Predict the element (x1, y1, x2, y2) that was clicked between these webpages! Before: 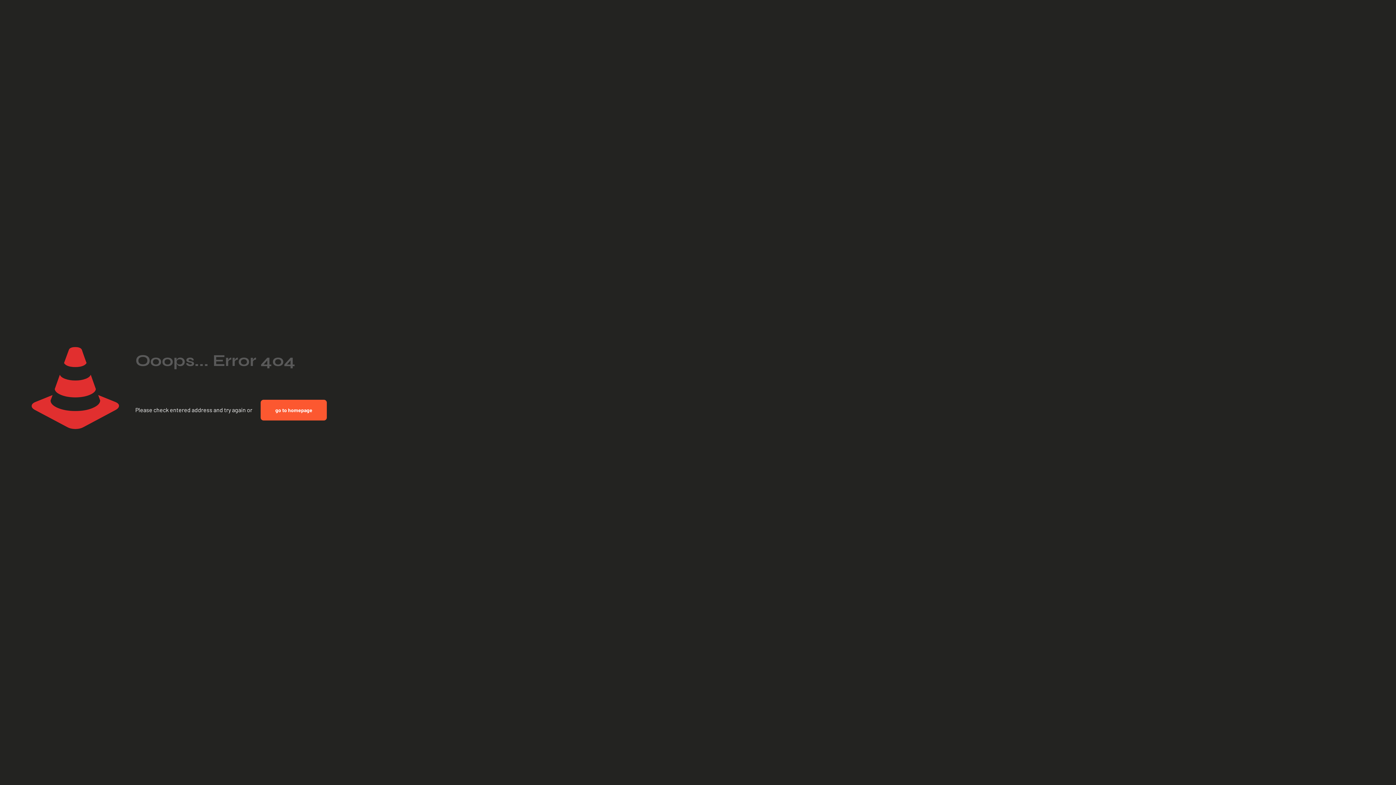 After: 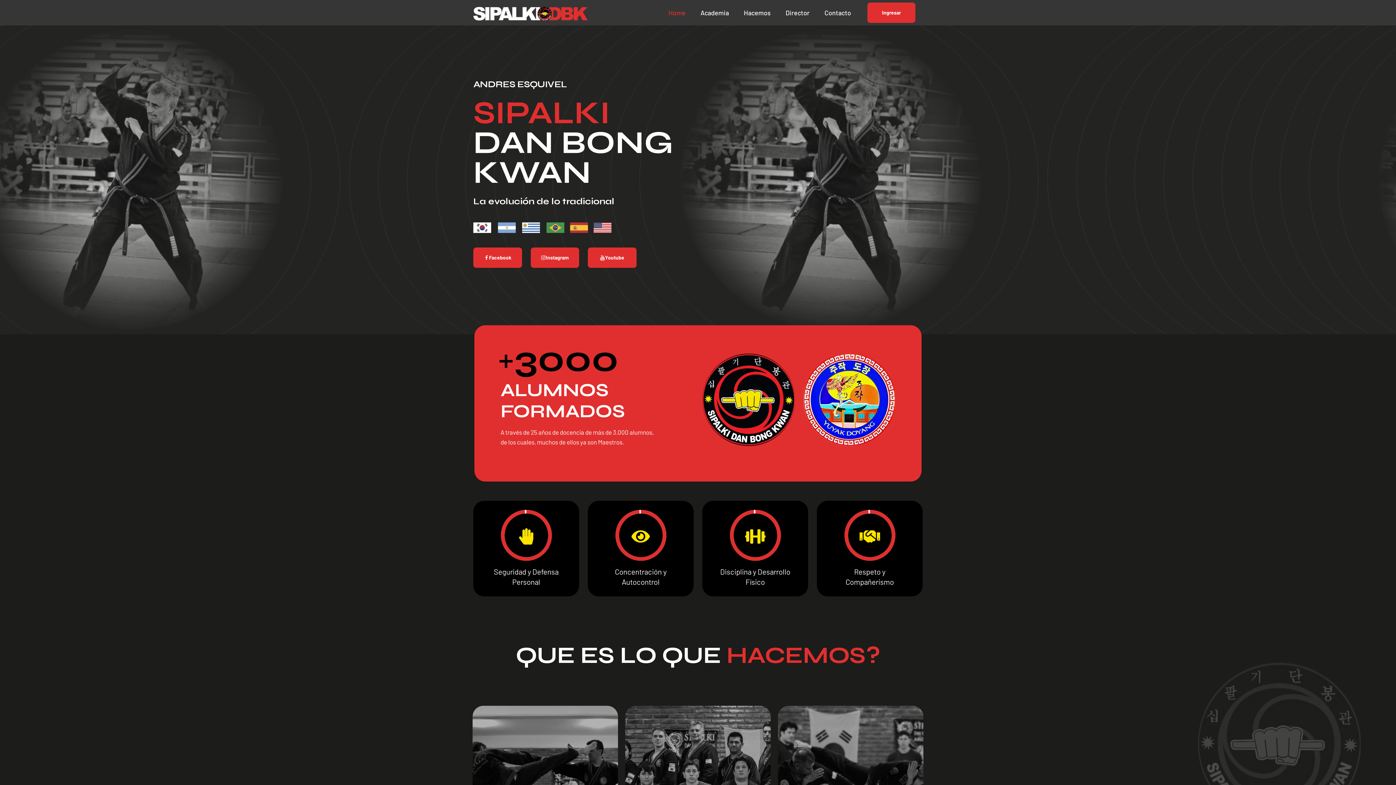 Action: bbox: (260, 400, 327, 420) label: go to homepage